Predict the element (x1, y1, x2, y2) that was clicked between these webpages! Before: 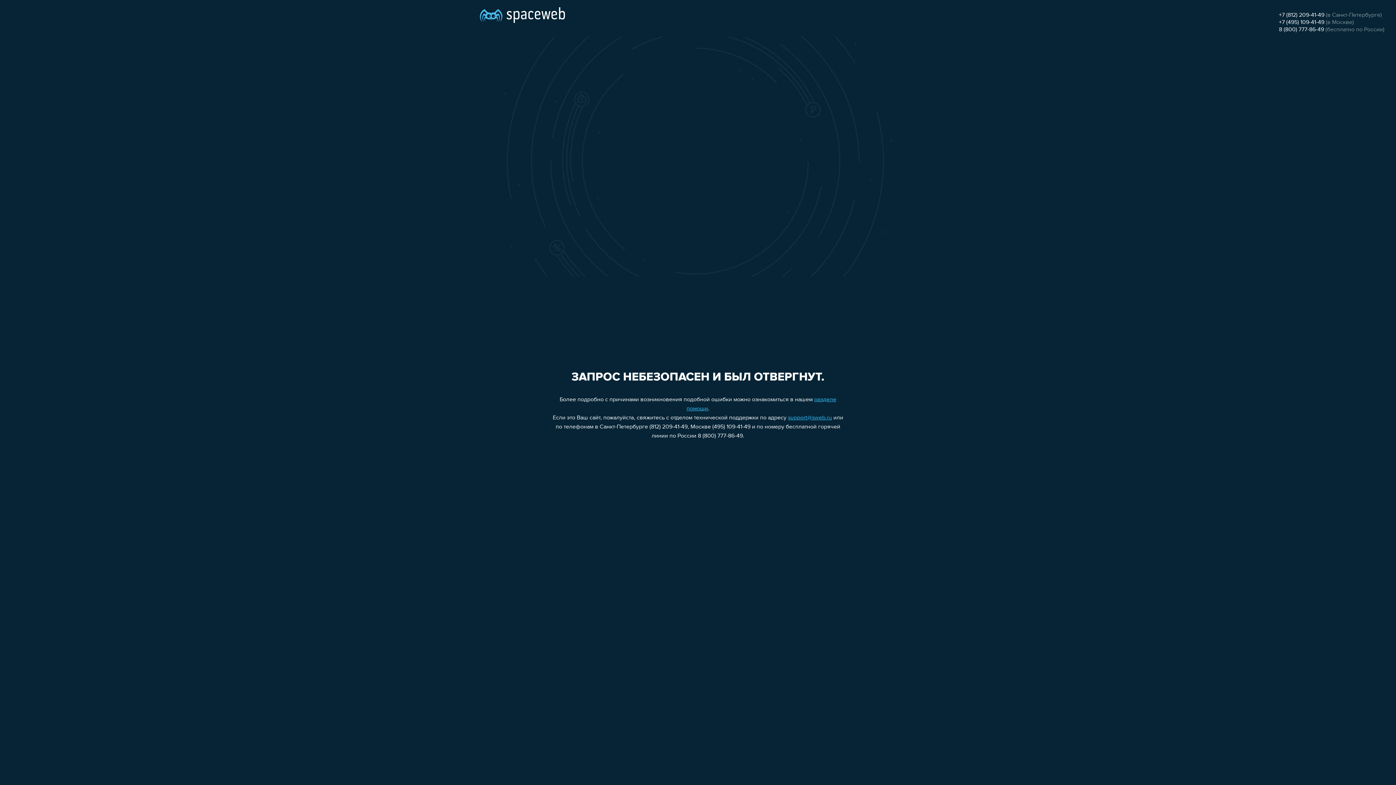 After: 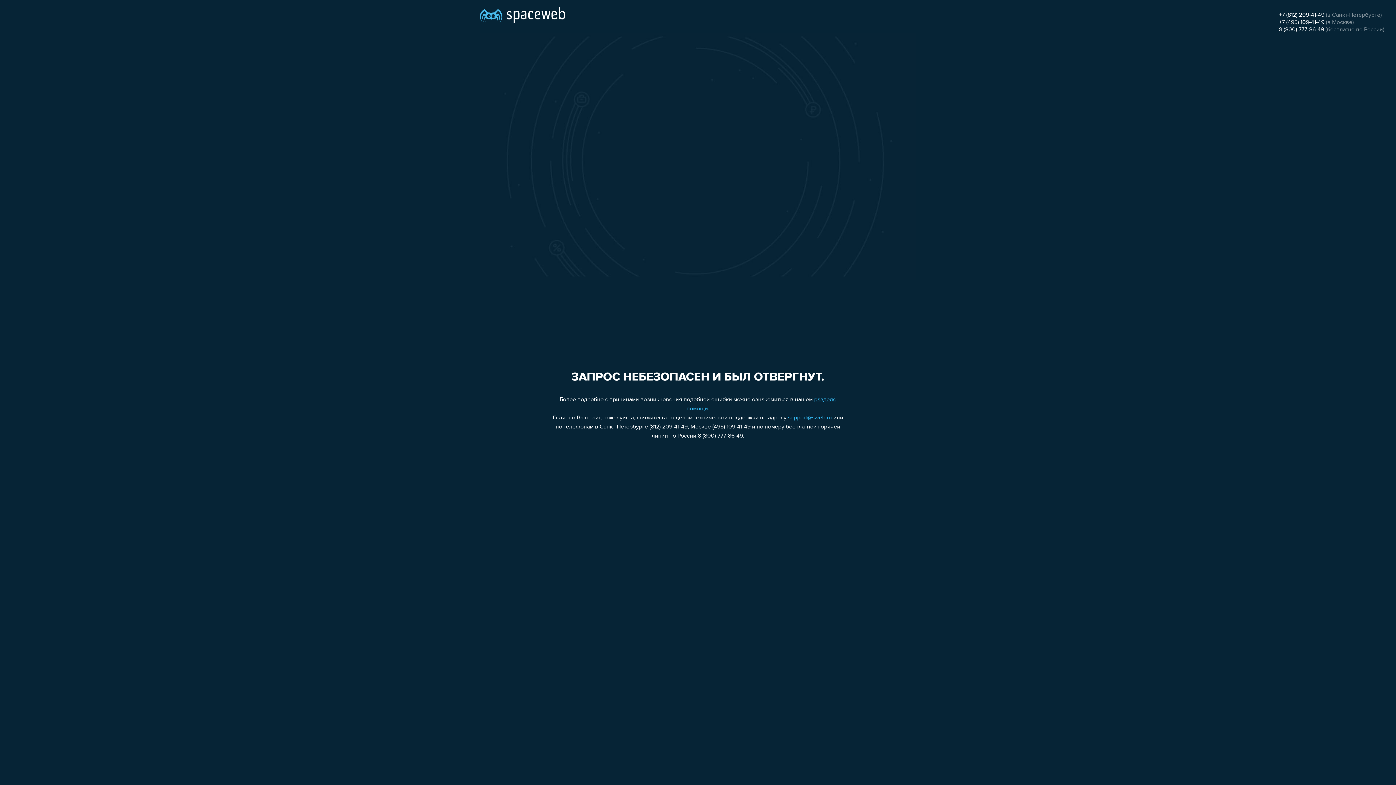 Action: bbox: (1279, 26, 1324, 32) label: 8 (800) 777-86-49